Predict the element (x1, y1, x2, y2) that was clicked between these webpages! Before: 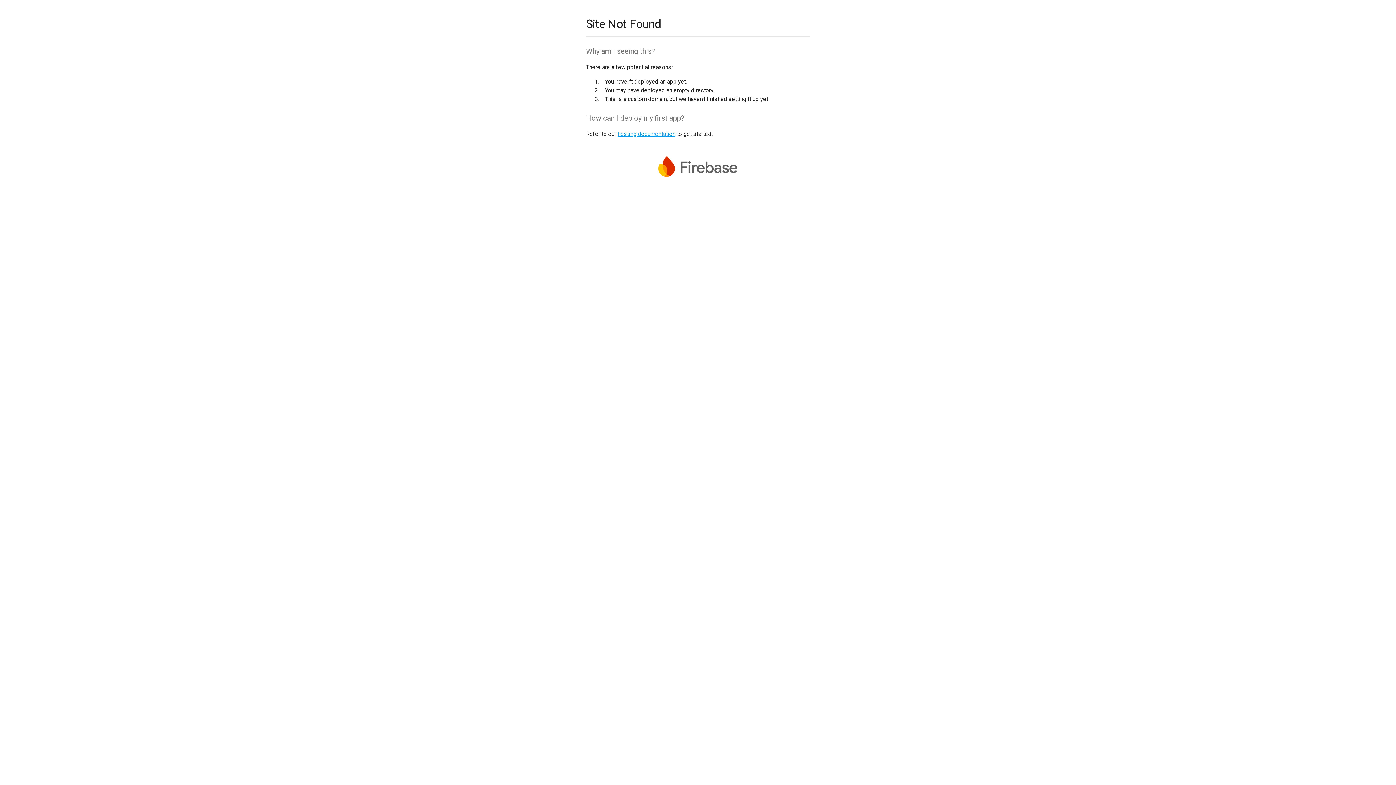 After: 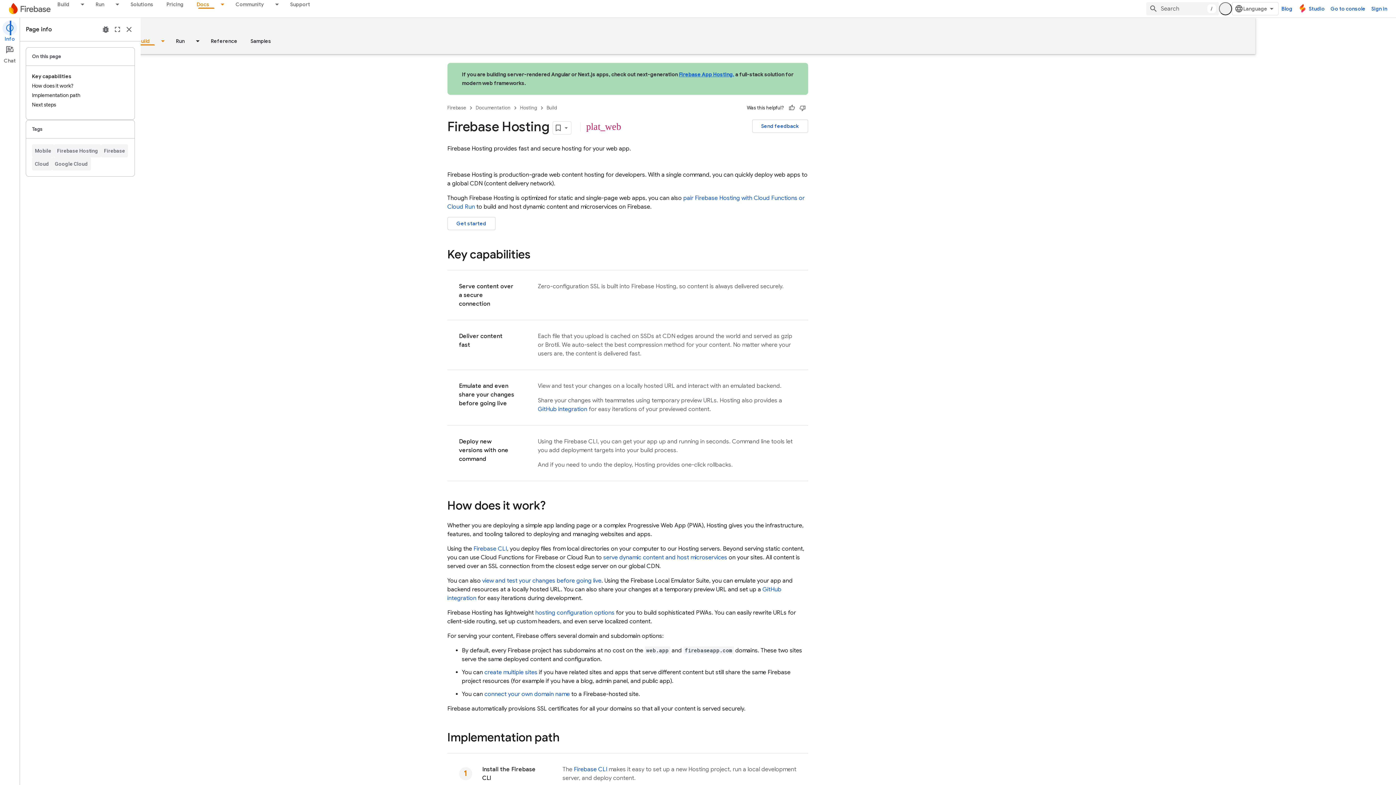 Action: bbox: (617, 130, 675, 137) label: hosting documentation